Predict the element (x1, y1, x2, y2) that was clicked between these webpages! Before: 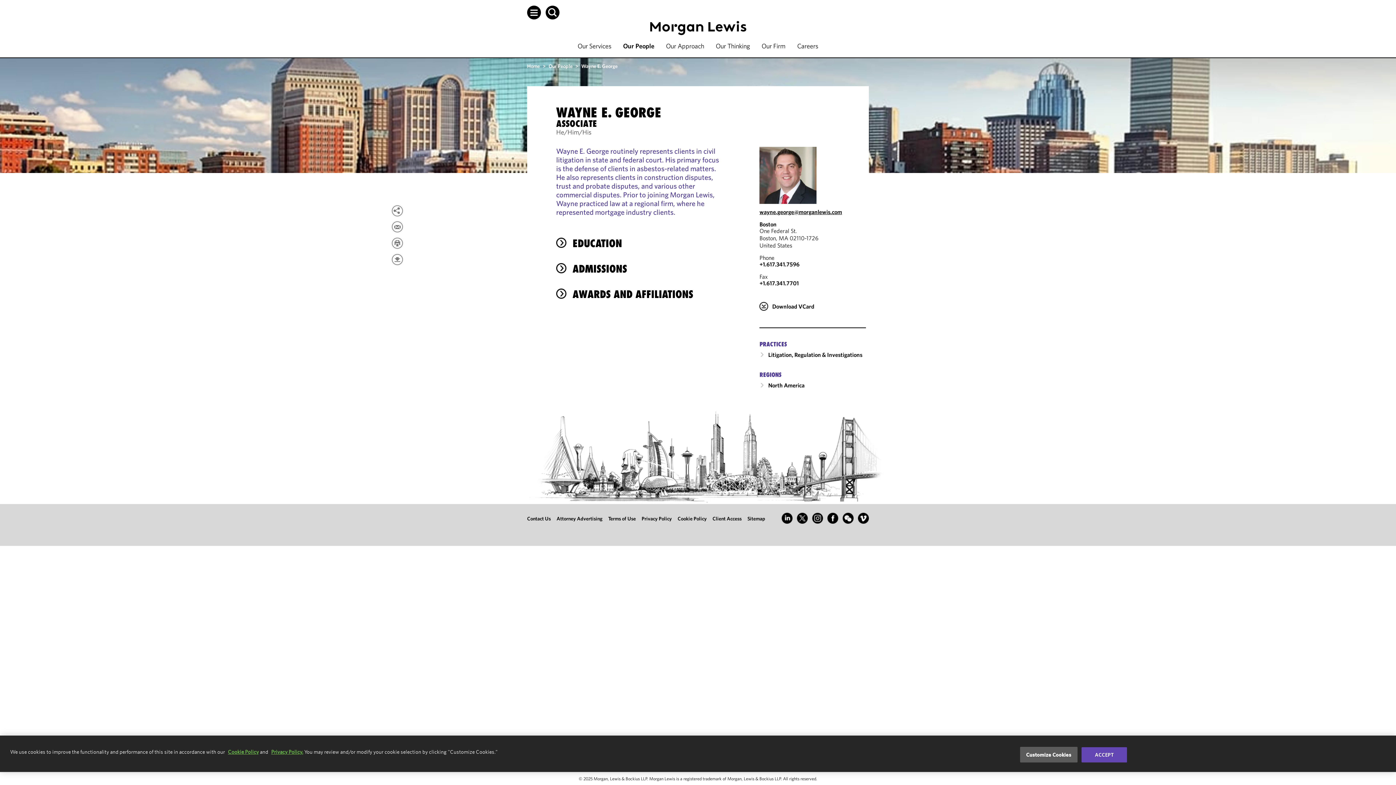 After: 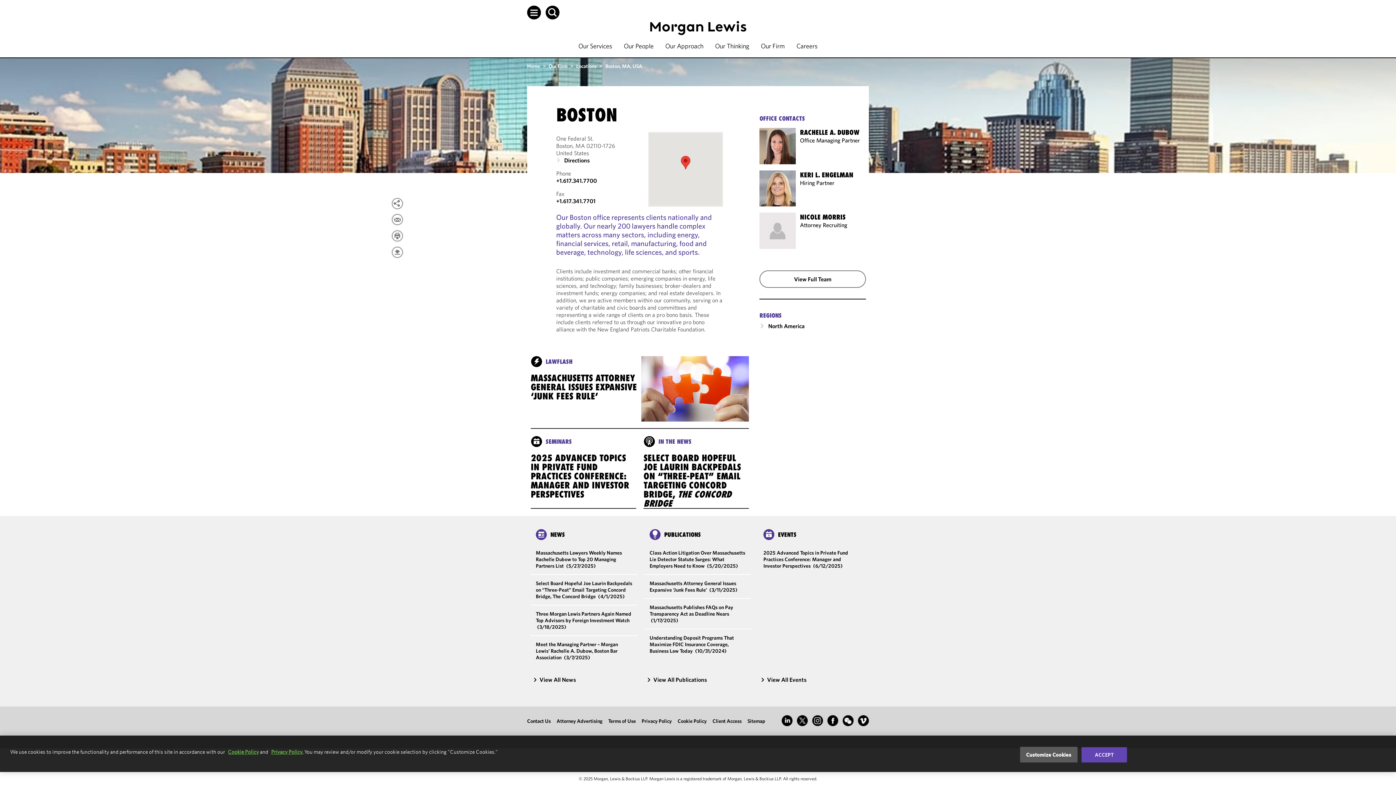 Action: label: Boston bbox: (759, 220, 776, 228)